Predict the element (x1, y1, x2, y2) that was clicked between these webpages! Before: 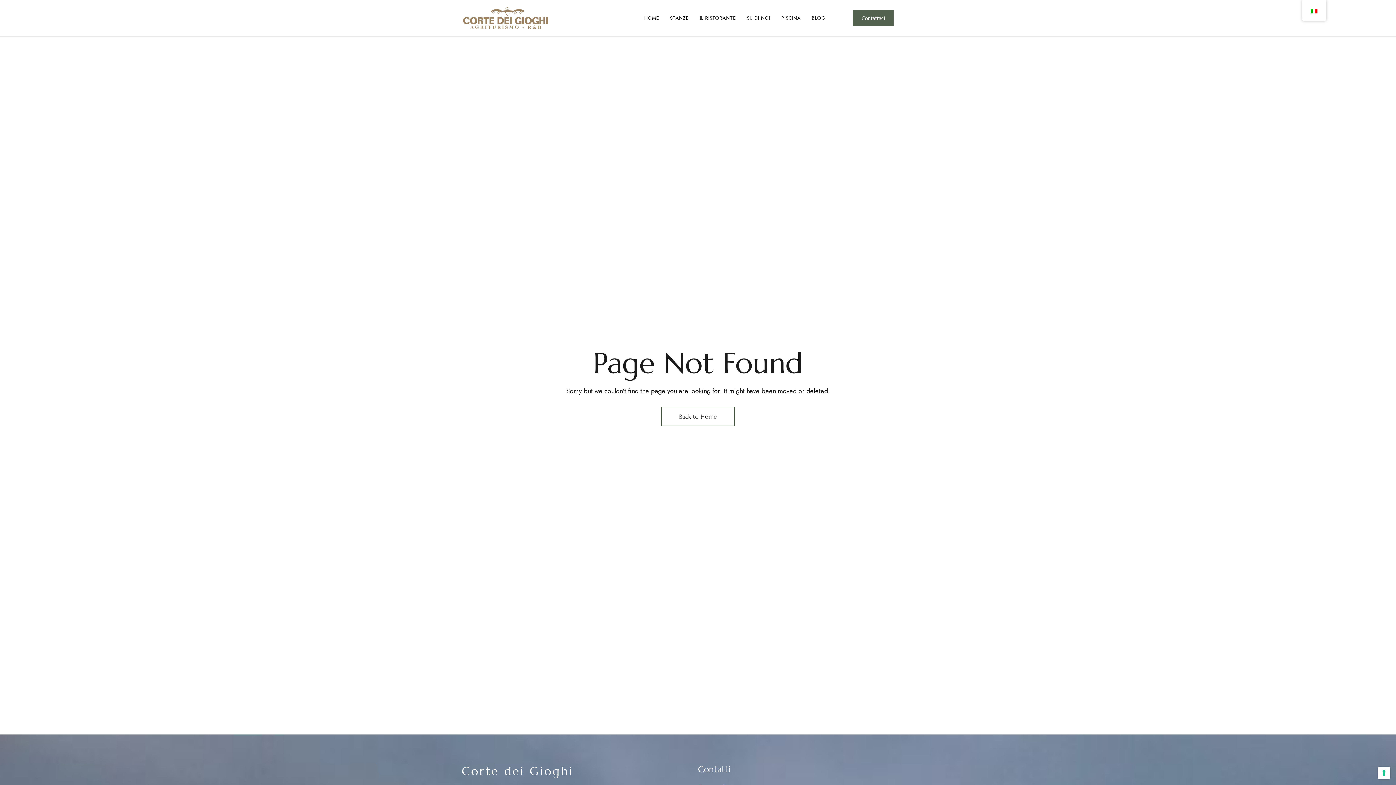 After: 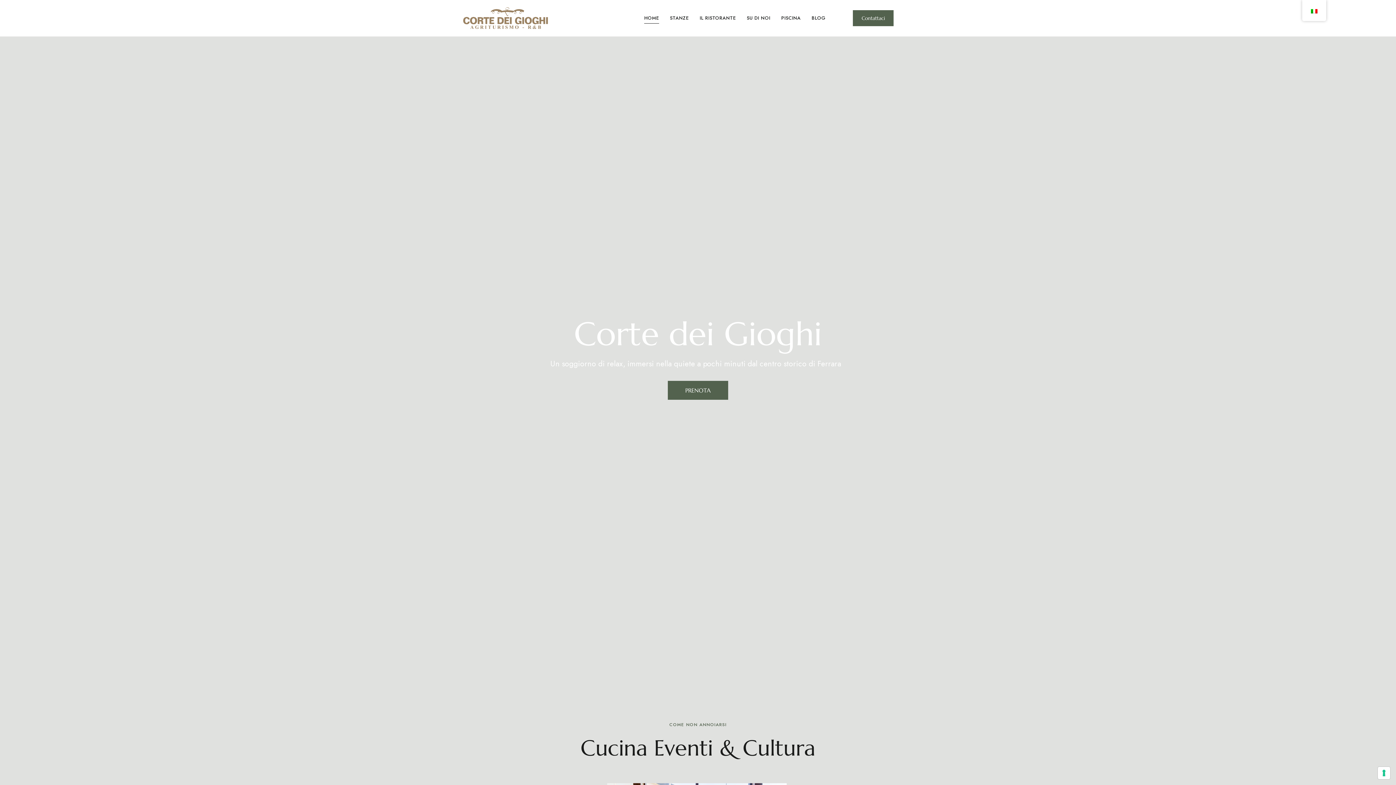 Action: bbox: (461, 7, 549, 29) label: Site Logo Image